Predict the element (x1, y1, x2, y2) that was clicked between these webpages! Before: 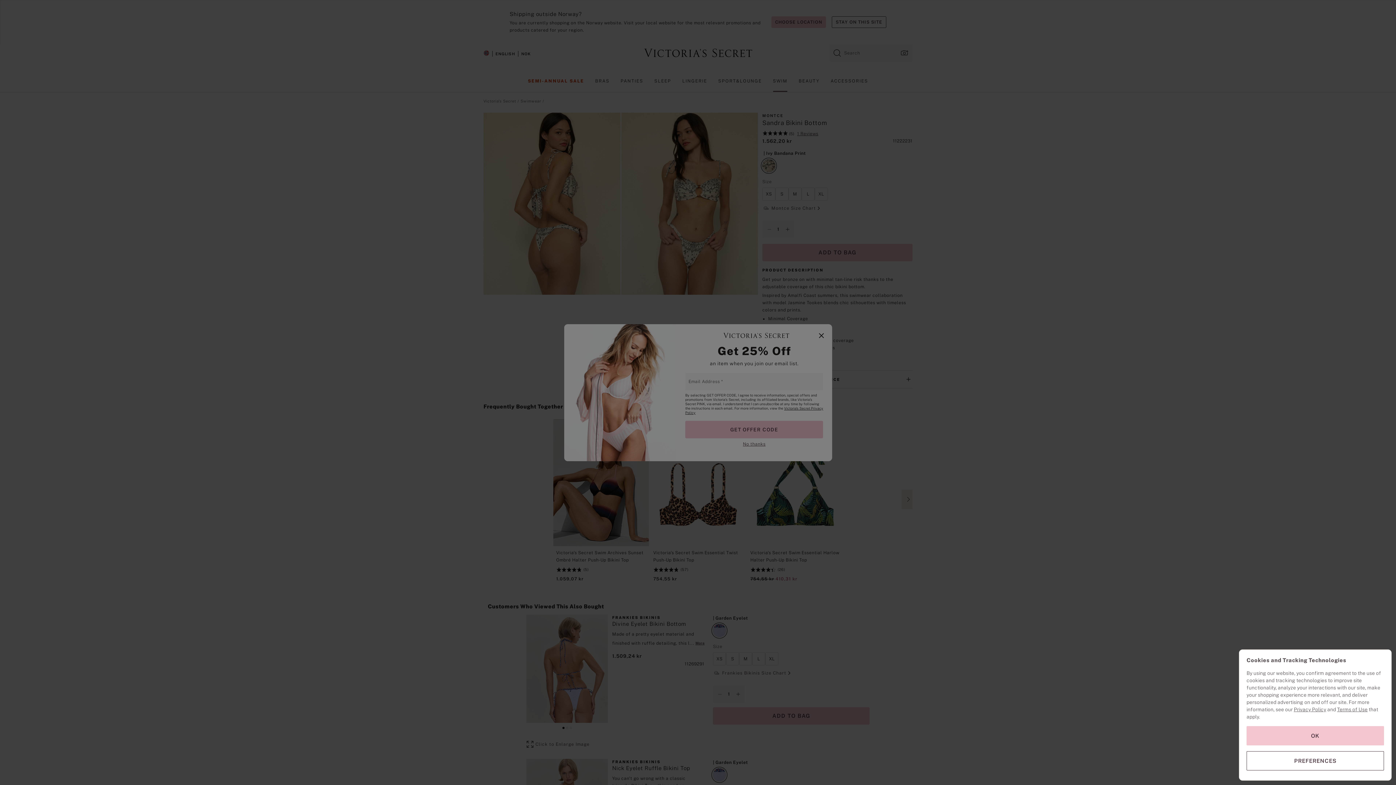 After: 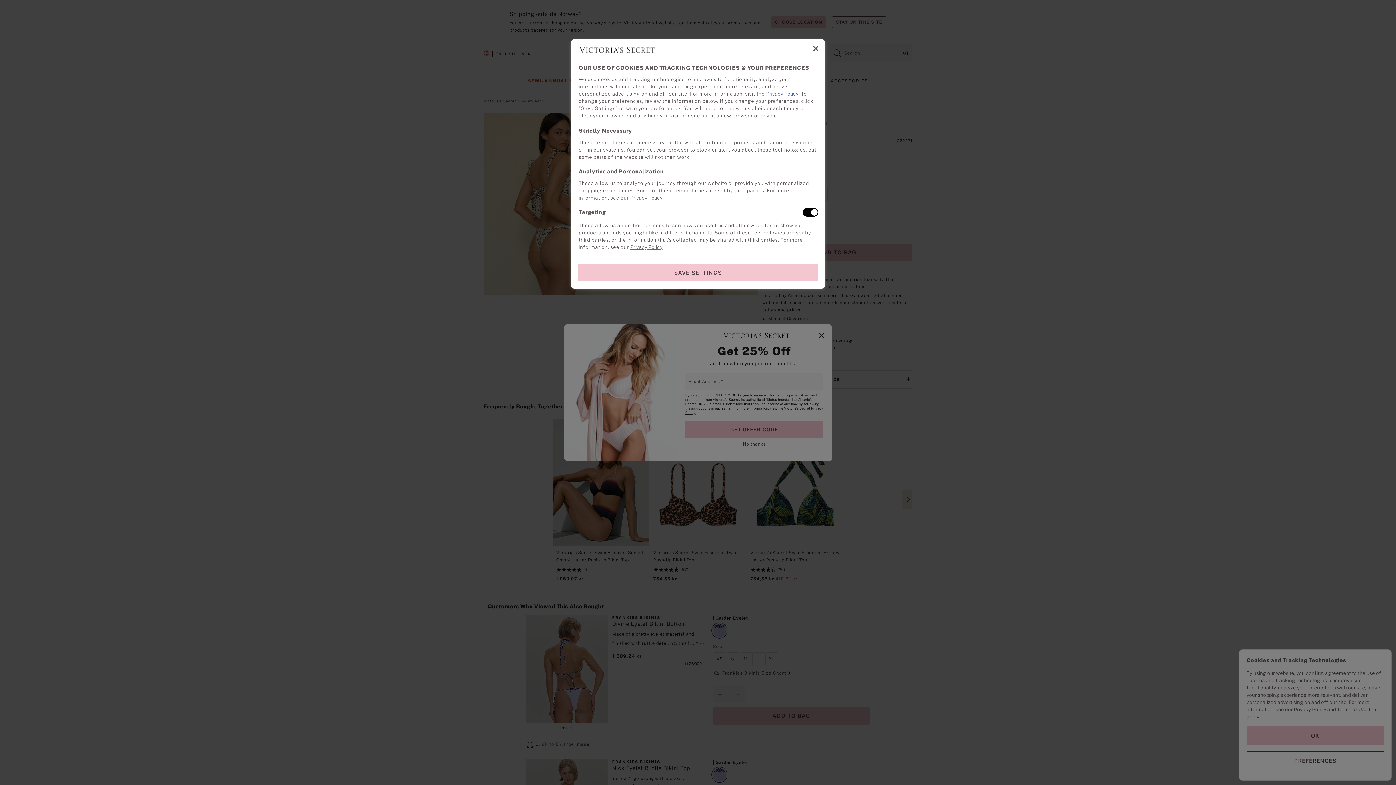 Action: label: PREFERENCES bbox: (1246, 751, 1384, 770)